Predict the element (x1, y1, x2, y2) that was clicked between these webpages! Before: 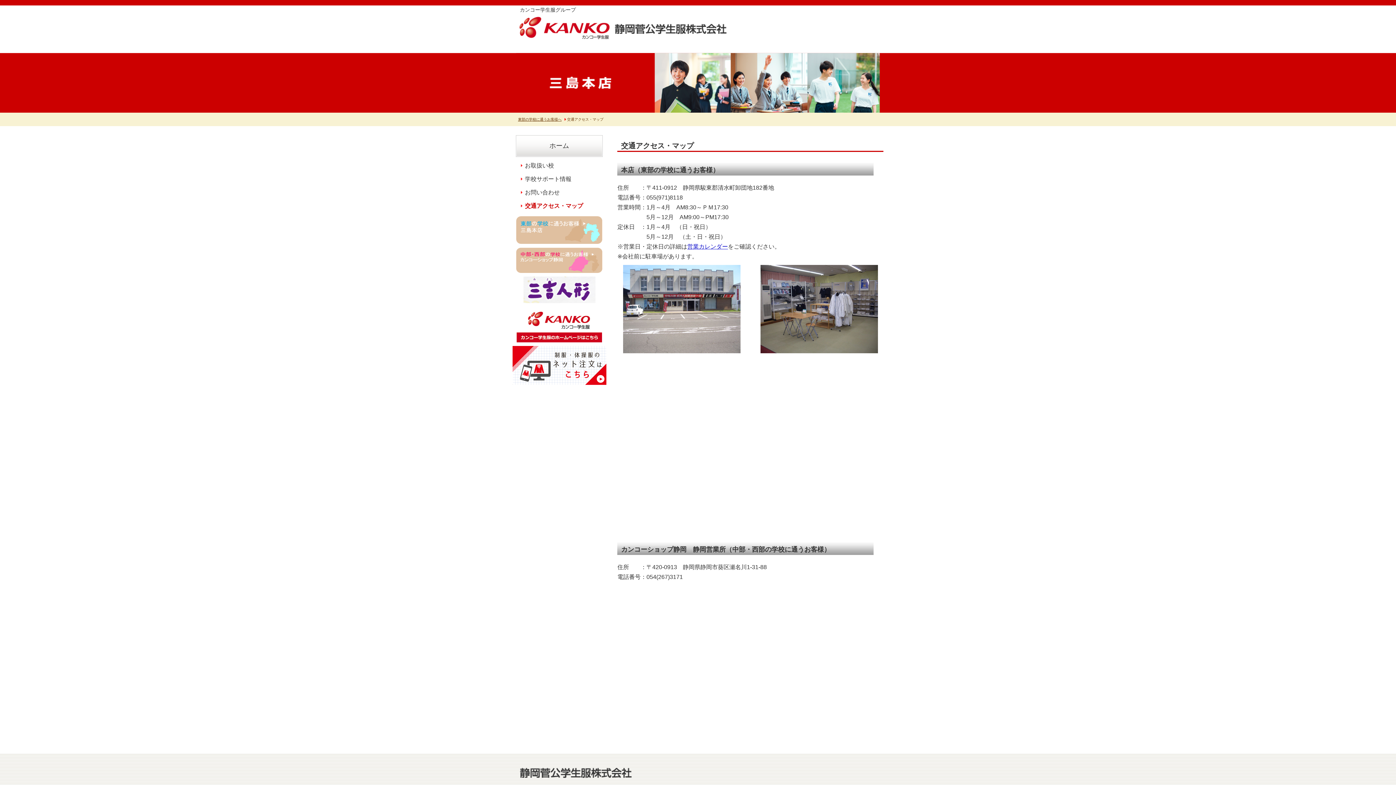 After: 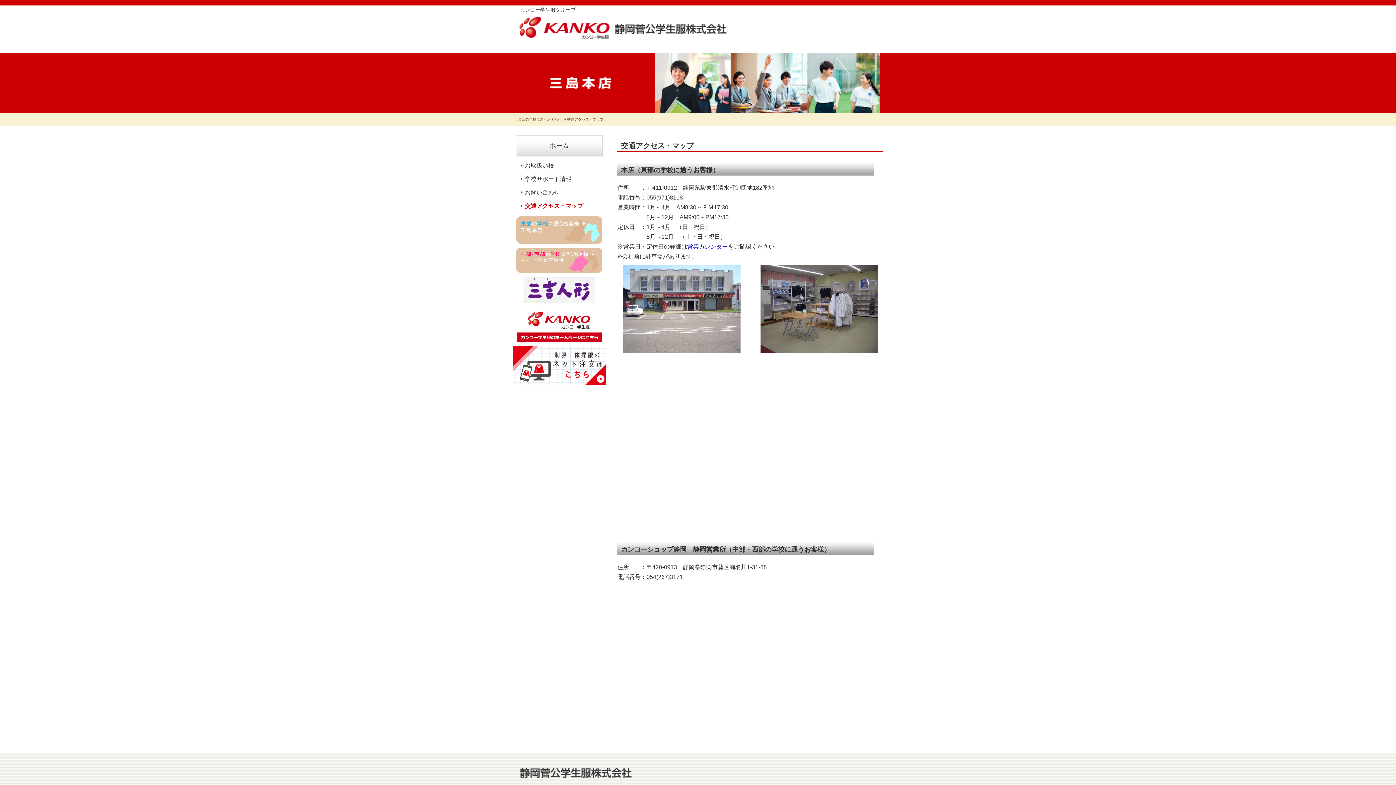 Action: bbox: (519, 201, 603, 210) label: 交通アクセス・マップ